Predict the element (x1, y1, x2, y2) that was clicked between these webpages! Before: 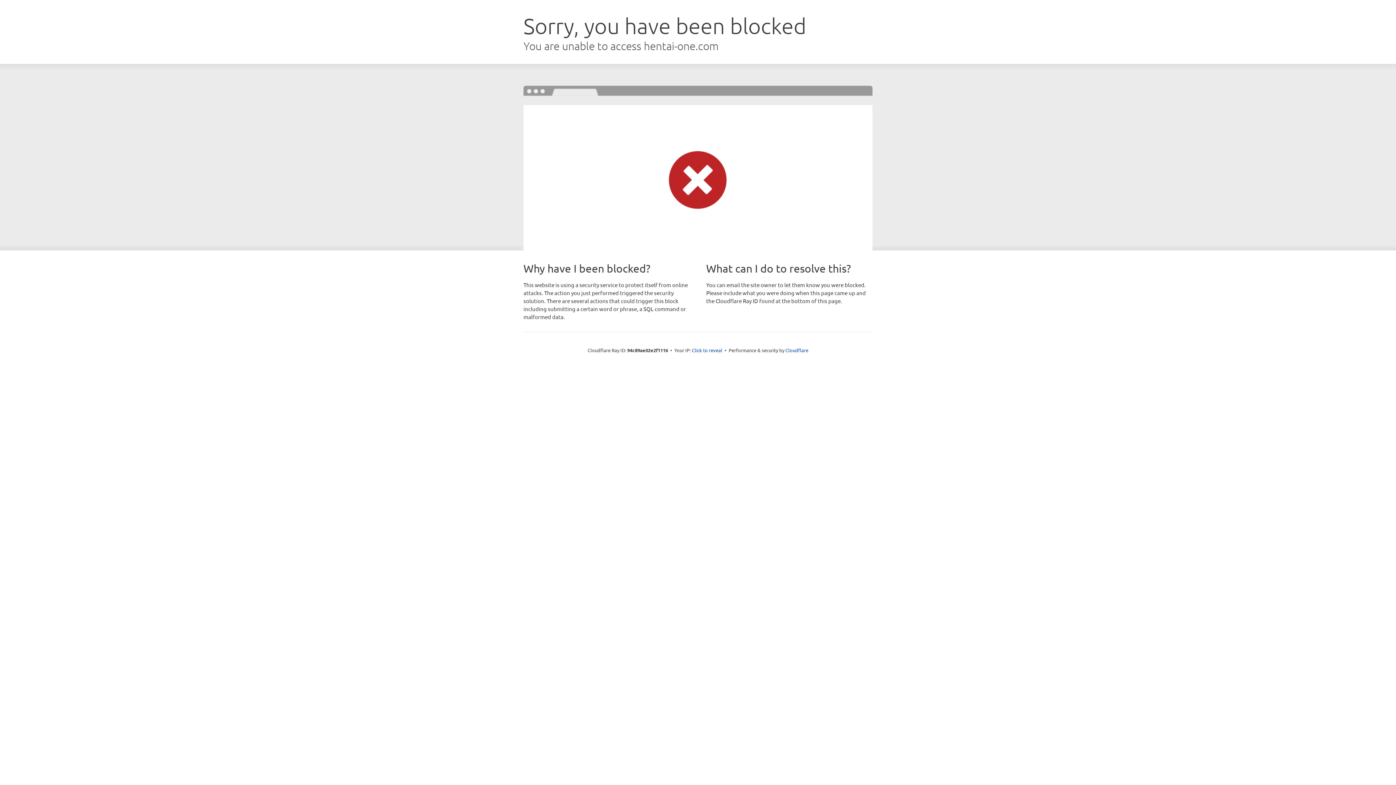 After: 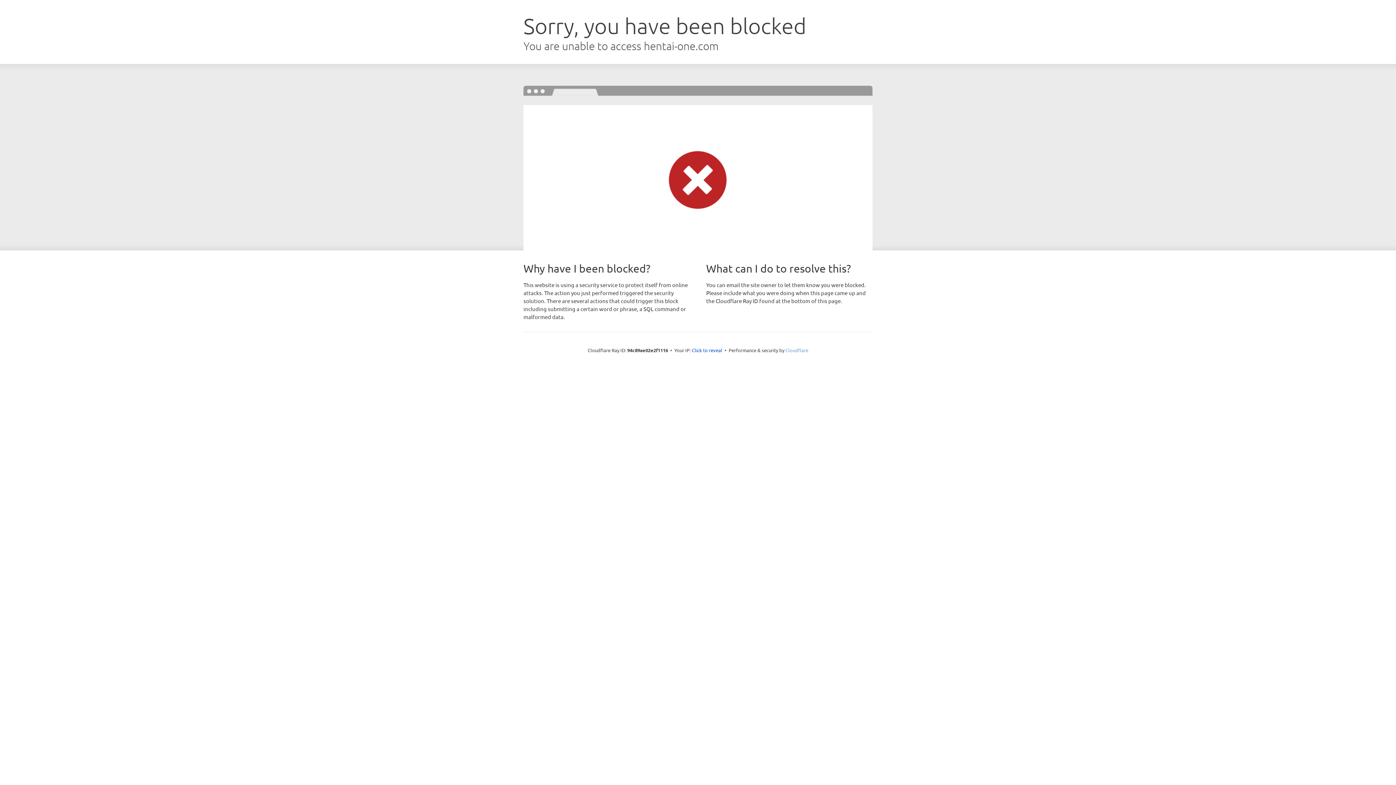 Action: bbox: (785, 347, 808, 353) label: Cloudflare